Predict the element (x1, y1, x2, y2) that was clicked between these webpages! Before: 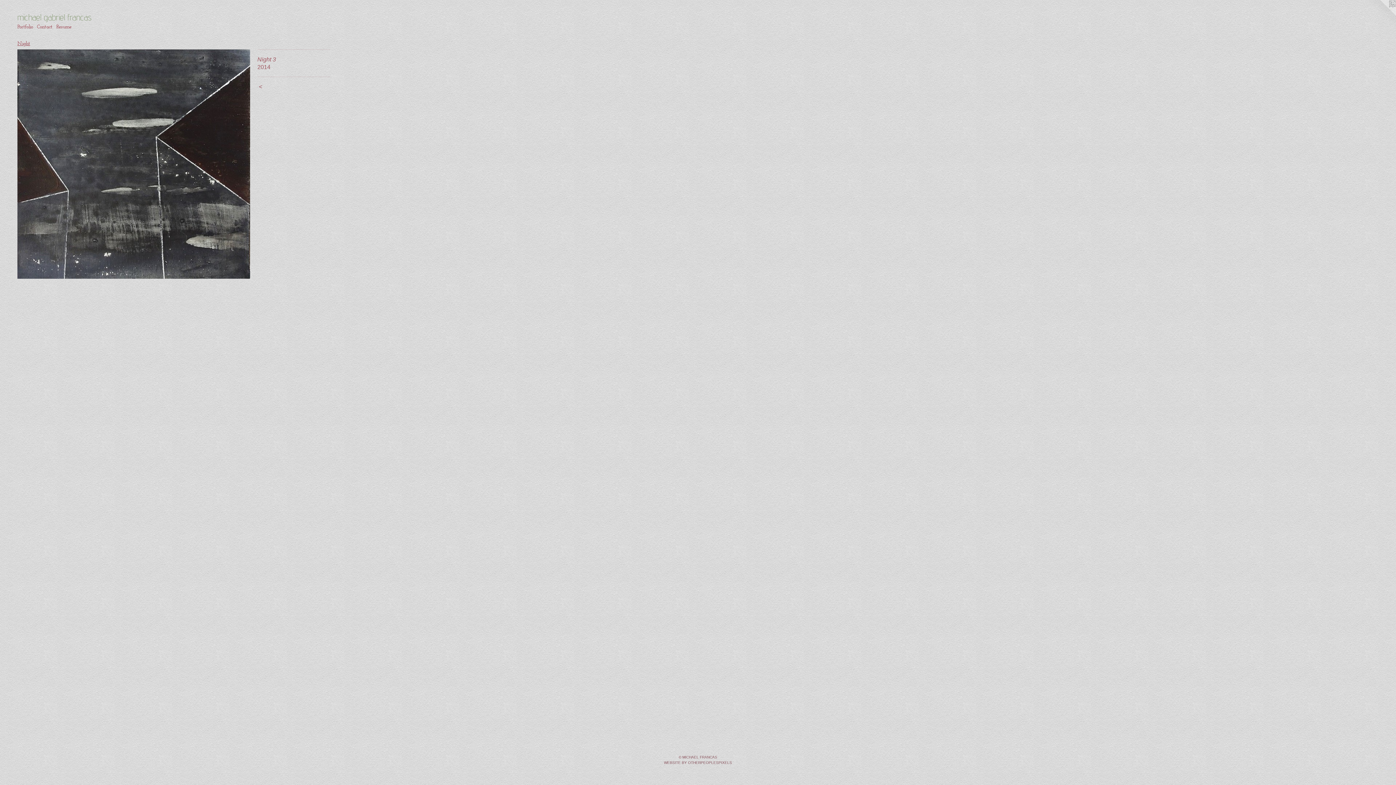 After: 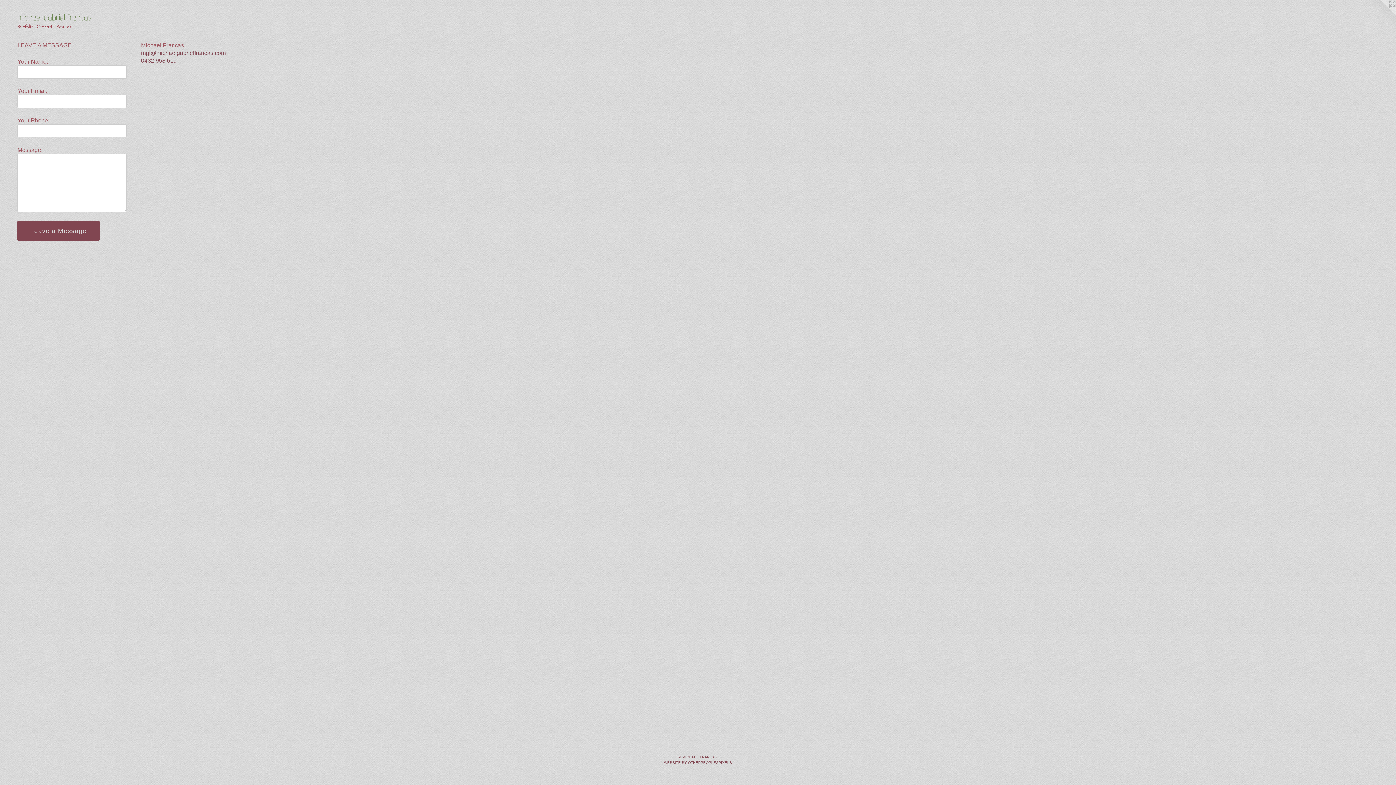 Action: bbox: (35, 23, 54, 31) label: Contact